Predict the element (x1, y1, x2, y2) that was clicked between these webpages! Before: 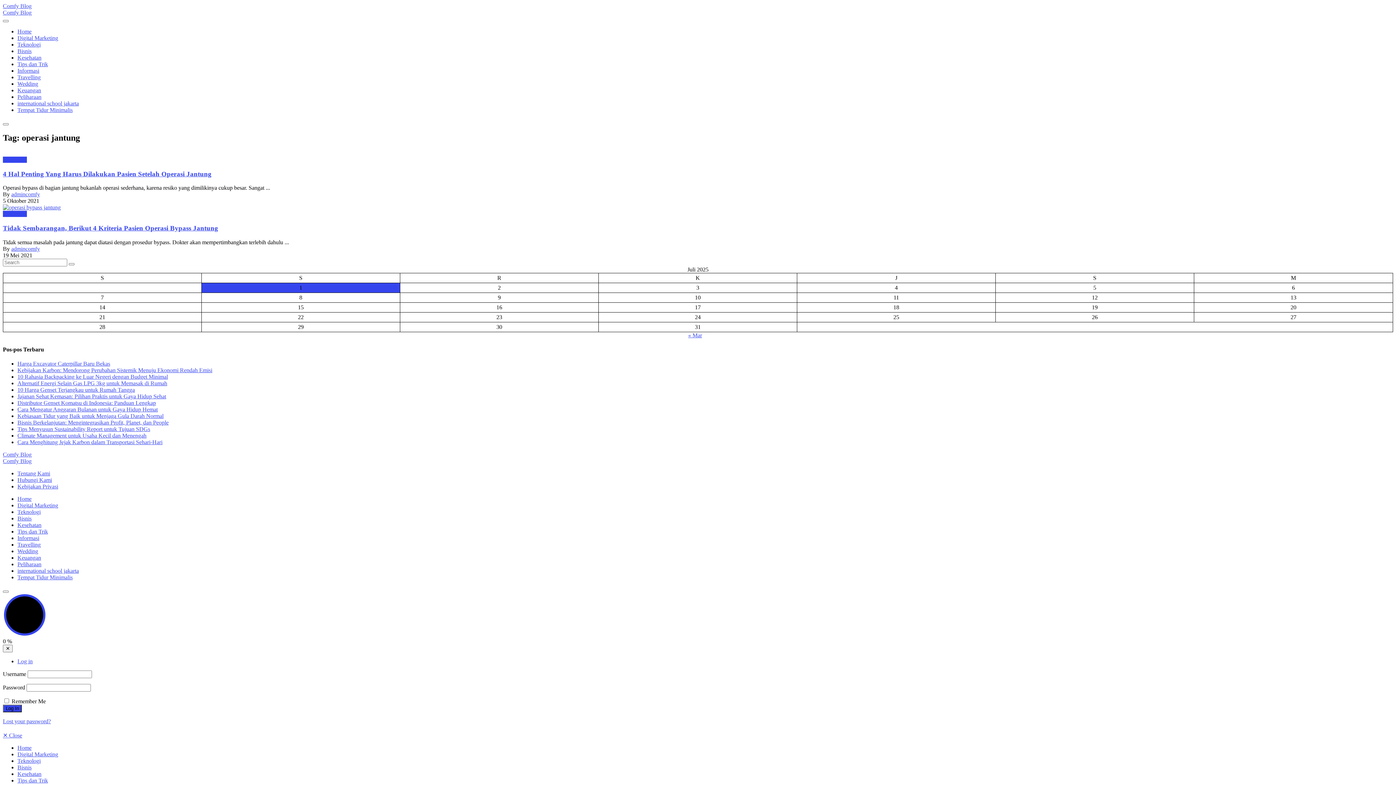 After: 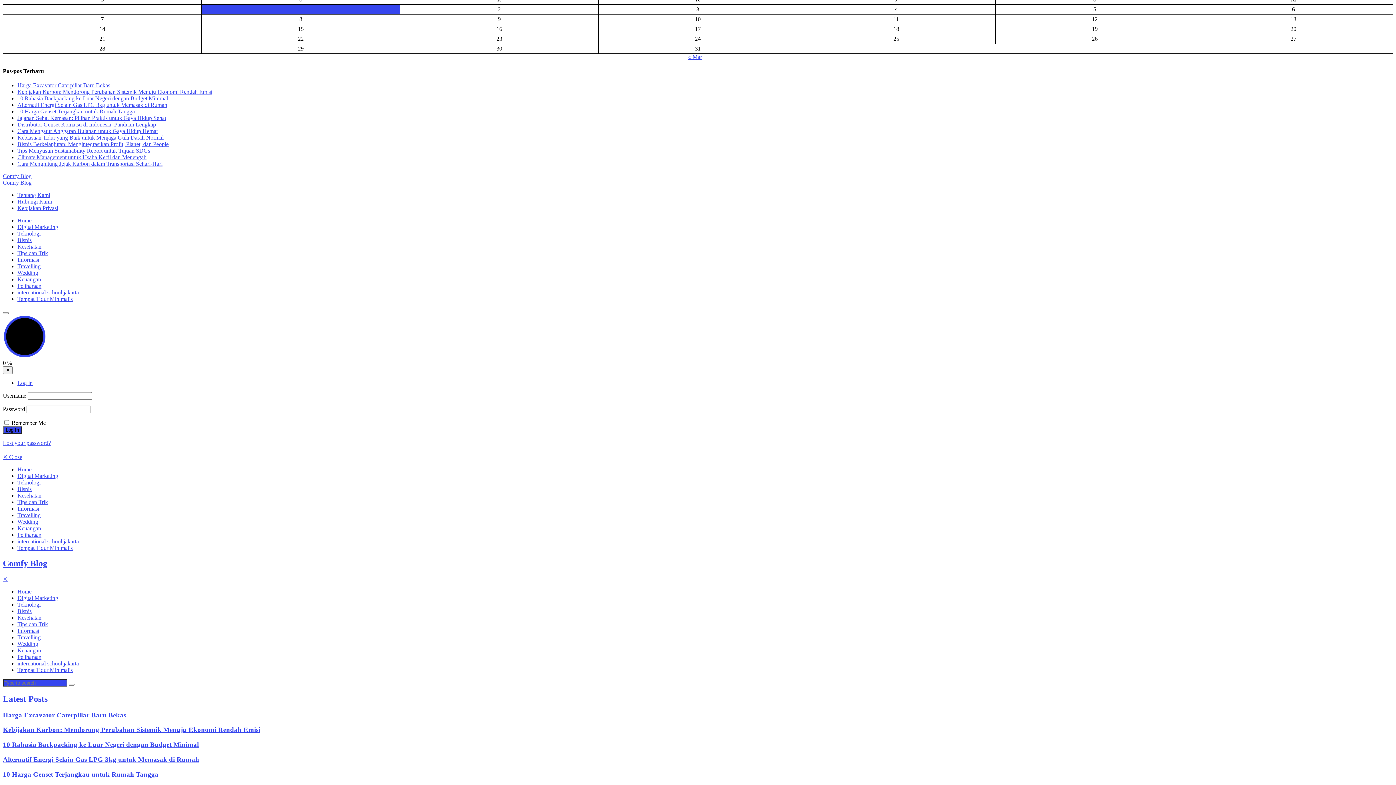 Action: label: Log in bbox: (17, 658, 32, 664)